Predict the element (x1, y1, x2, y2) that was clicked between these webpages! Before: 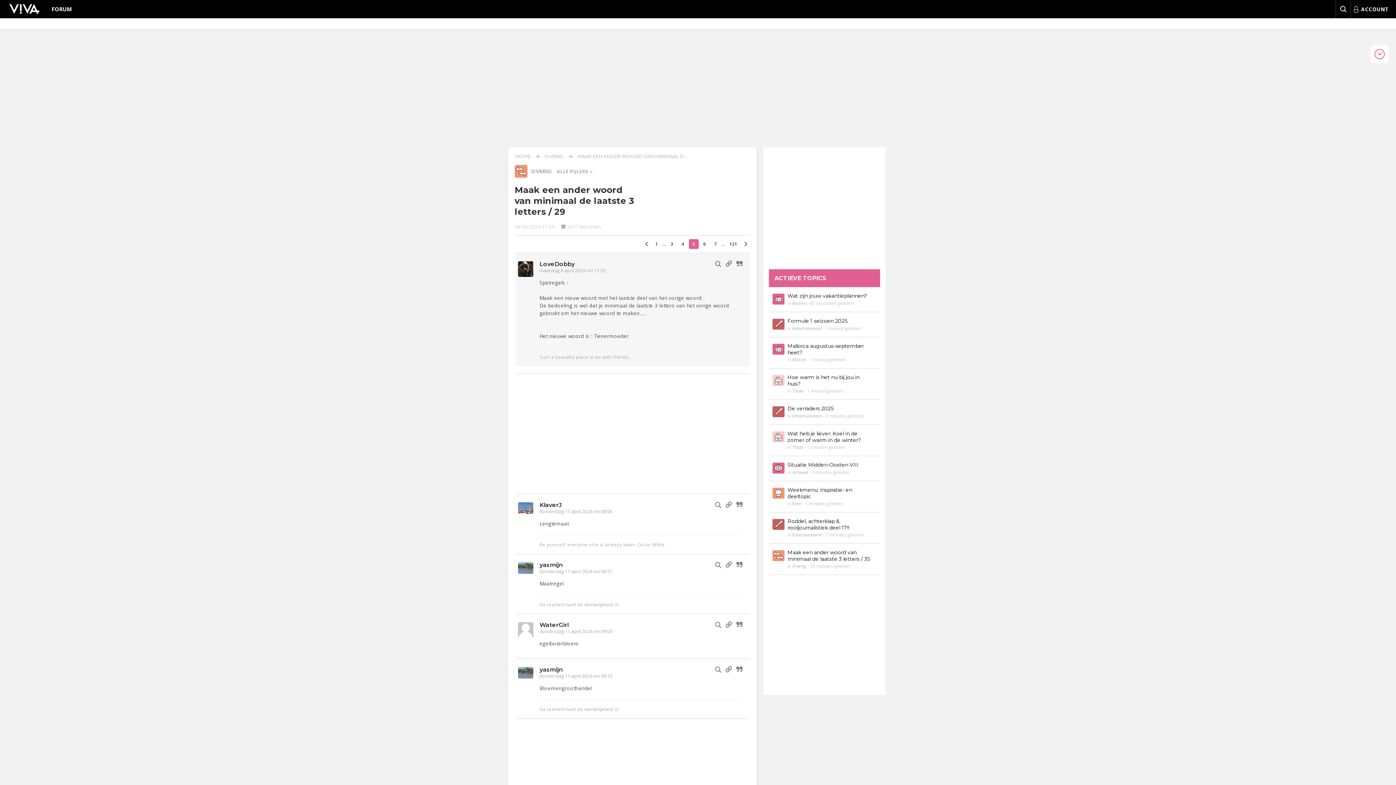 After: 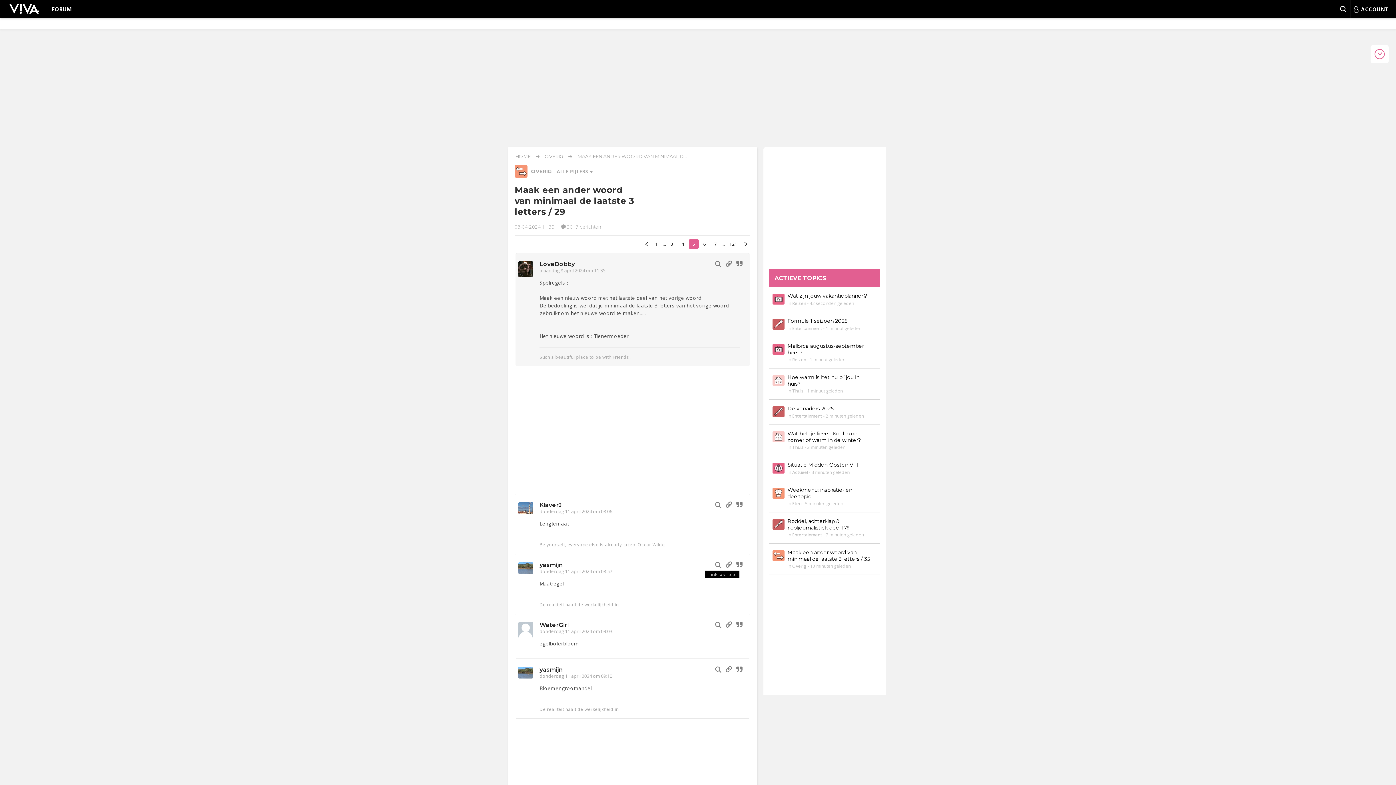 Action: label:   bbox: (725, 561, 733, 569)